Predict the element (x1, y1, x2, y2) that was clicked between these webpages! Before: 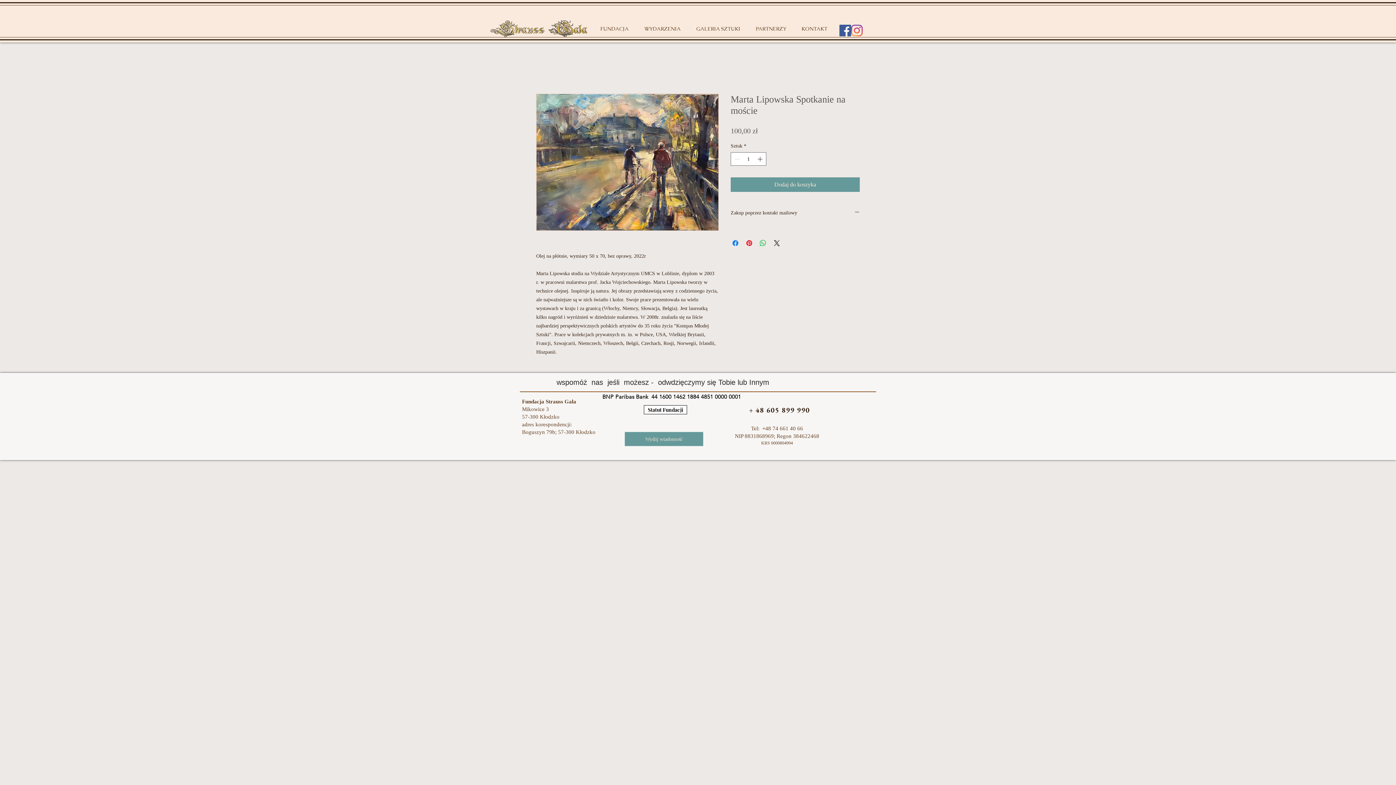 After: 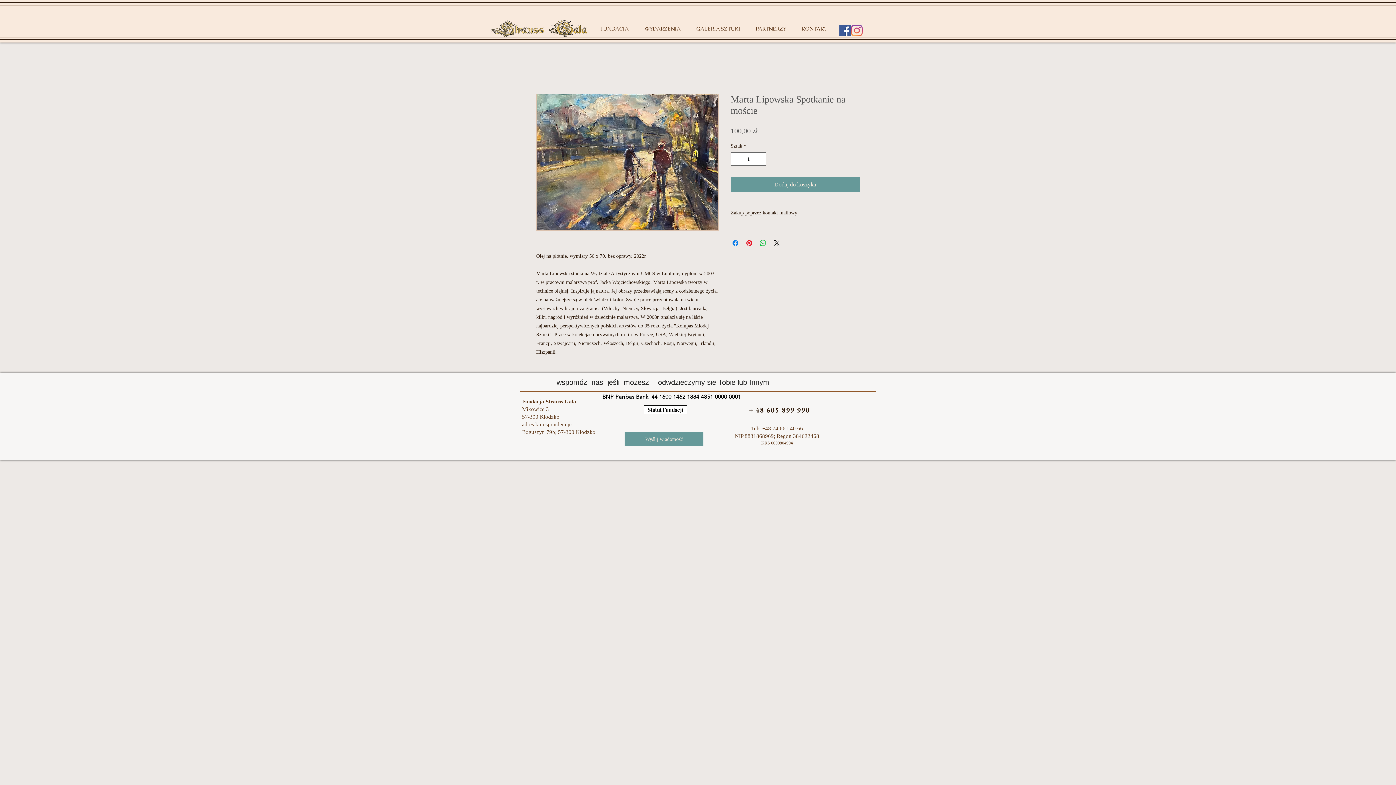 Action: label: + 48 605 899 990 bbox: (749, 405, 810, 414)